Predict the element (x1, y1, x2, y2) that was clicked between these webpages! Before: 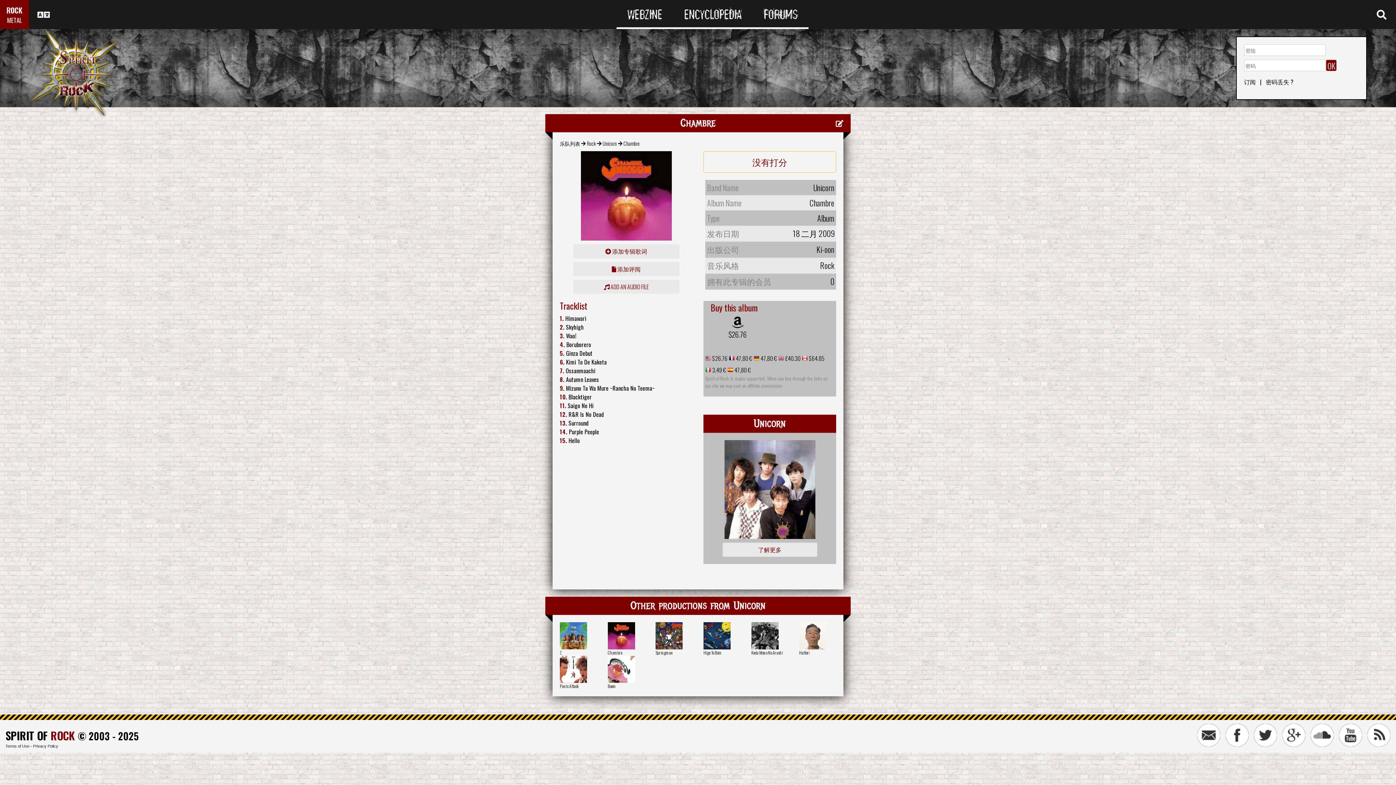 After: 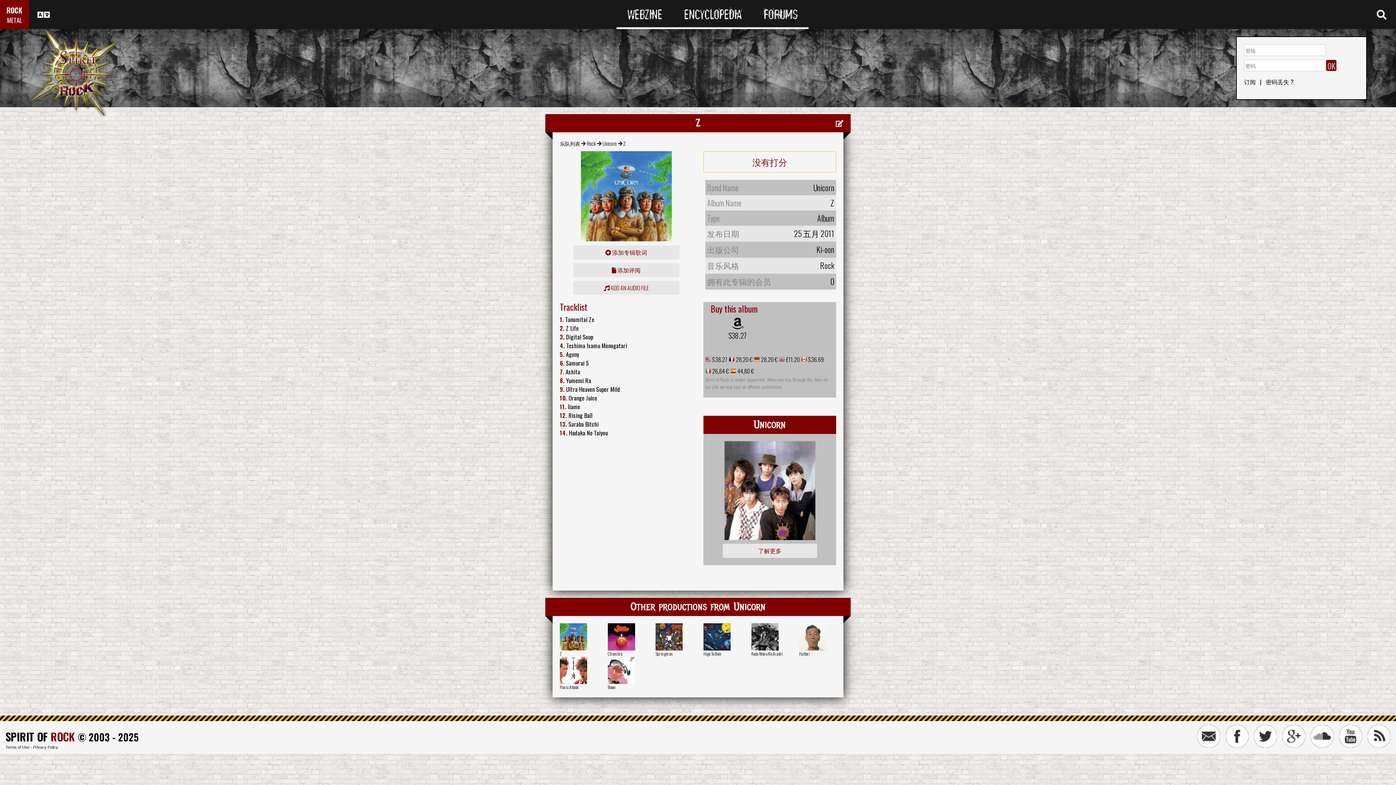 Action: label: Z bbox: (560, 649, 562, 655)